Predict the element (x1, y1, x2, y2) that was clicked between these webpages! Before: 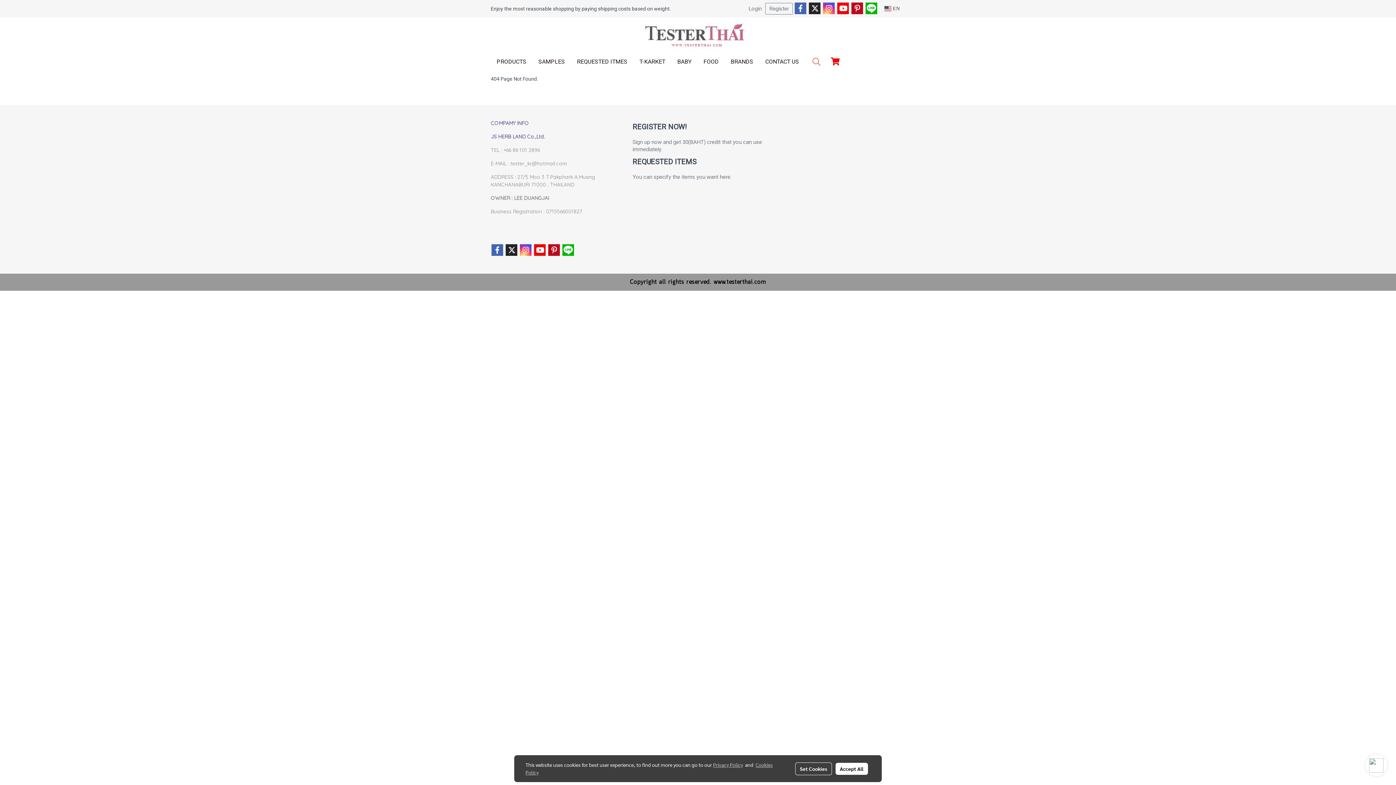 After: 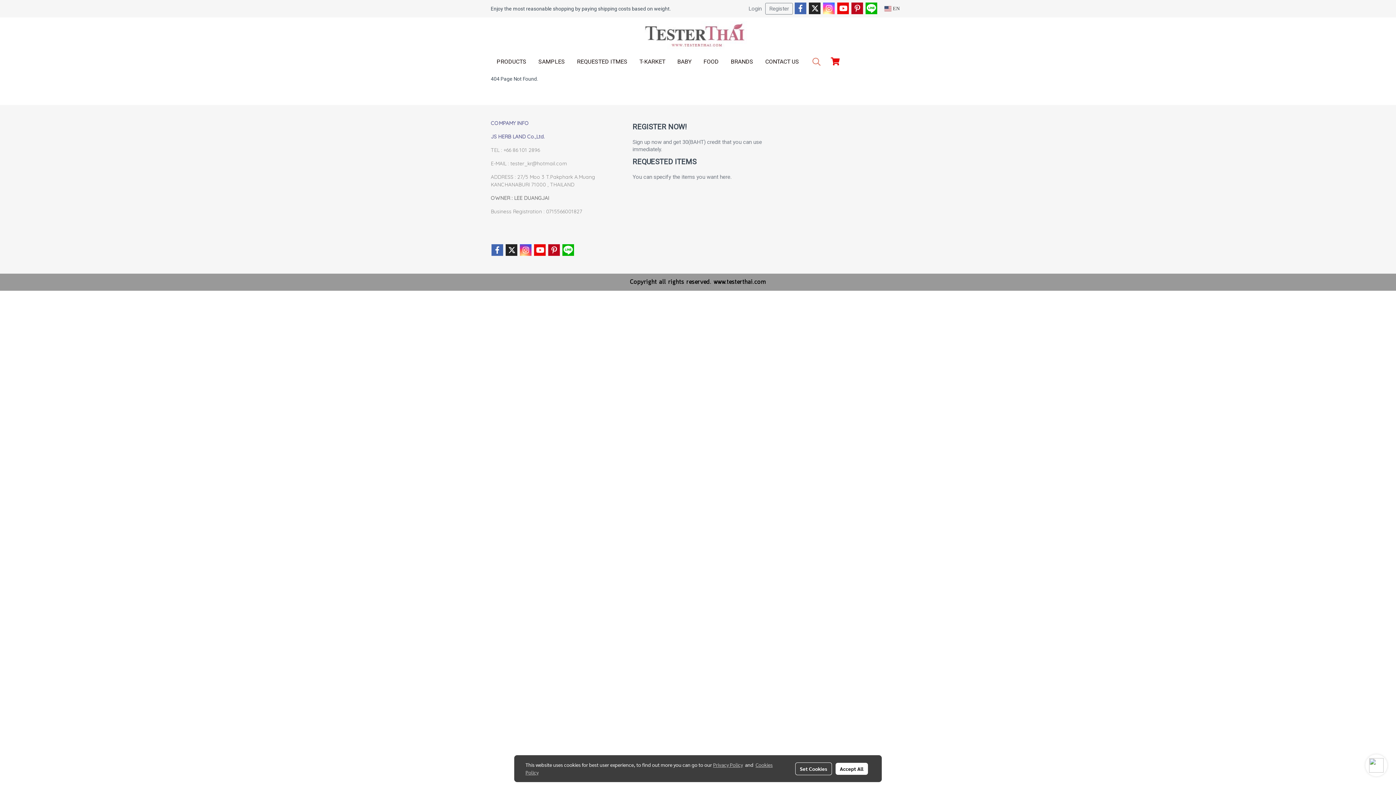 Action: bbox: (822, 1, 835, 15)